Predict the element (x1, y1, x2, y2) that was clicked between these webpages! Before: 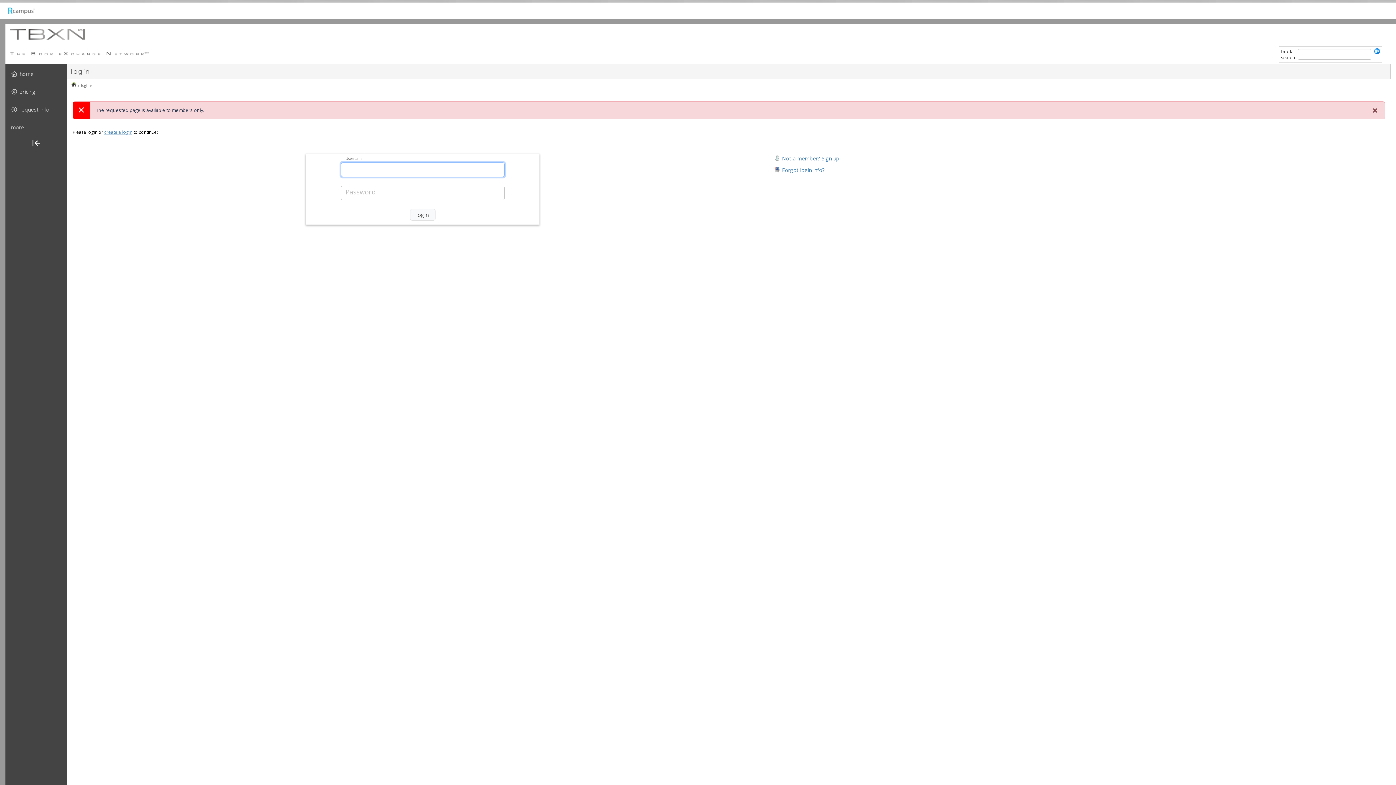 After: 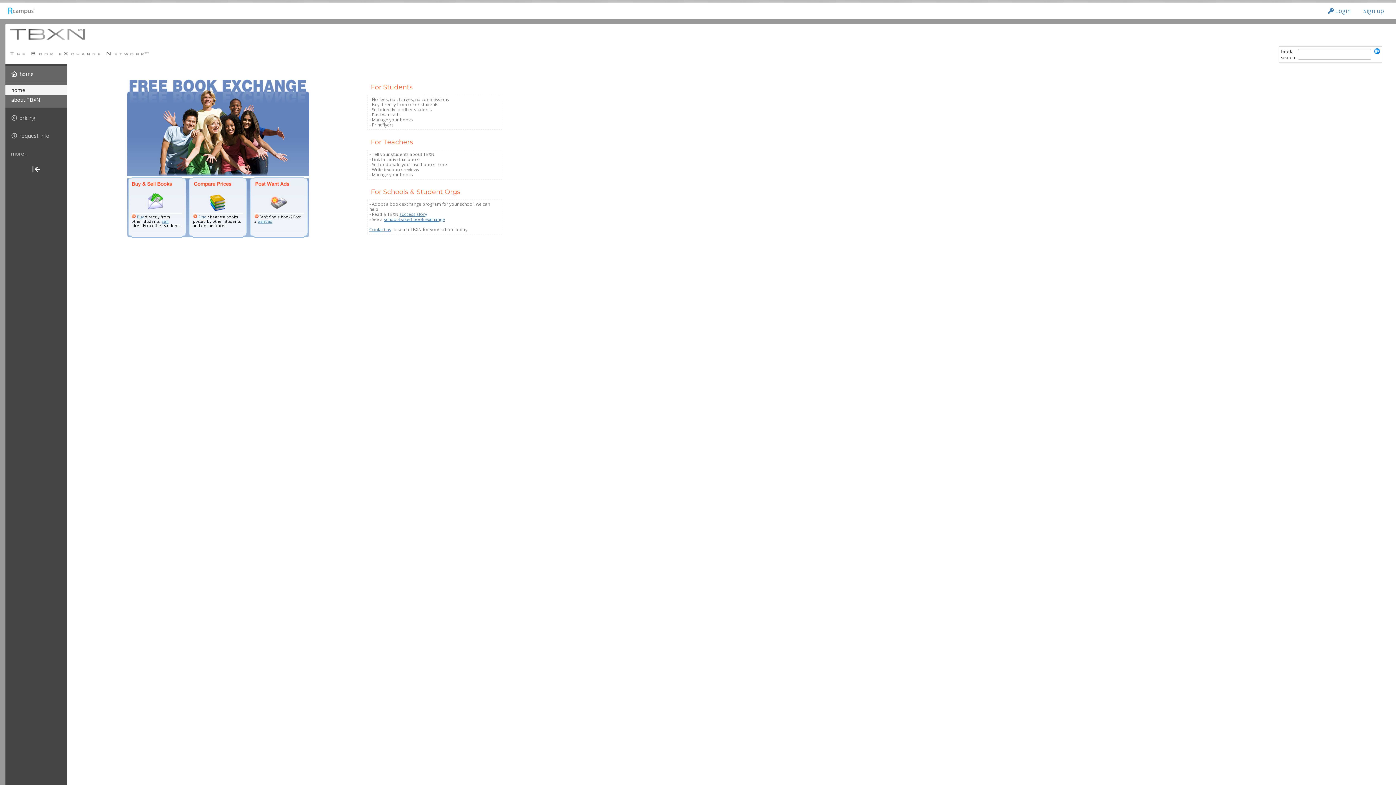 Action: bbox: (70, 83, 76, 88)